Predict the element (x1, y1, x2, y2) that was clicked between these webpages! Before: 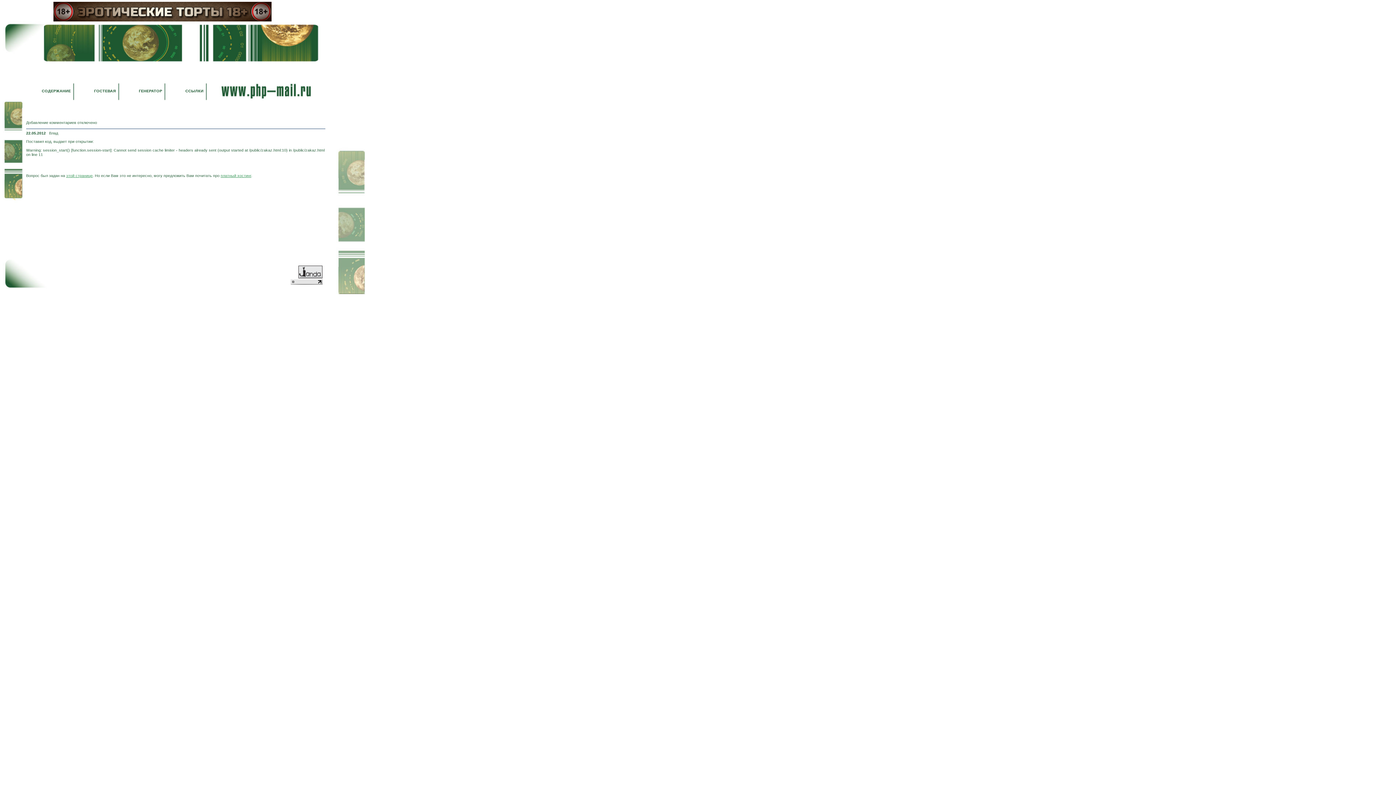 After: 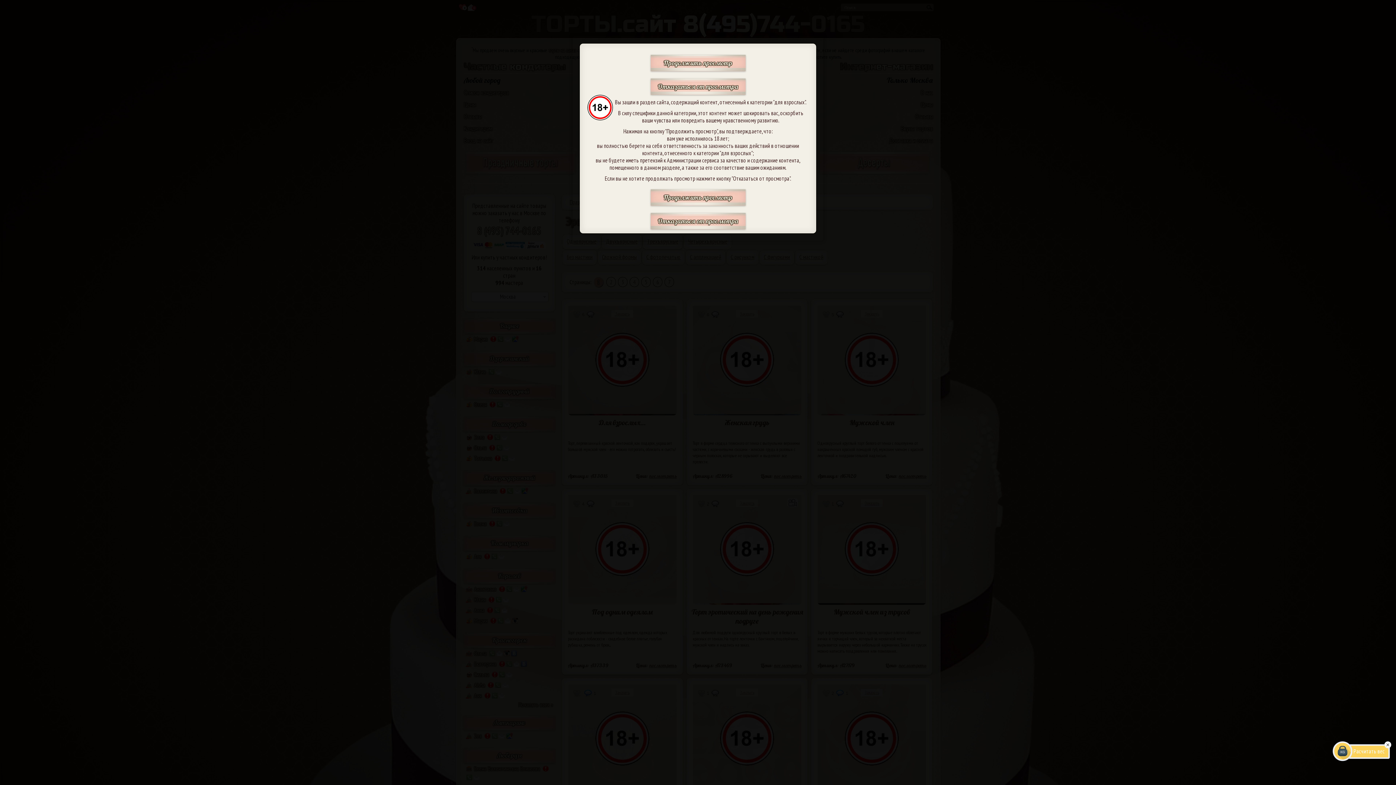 Action: bbox: (53, 17, 271, 22)